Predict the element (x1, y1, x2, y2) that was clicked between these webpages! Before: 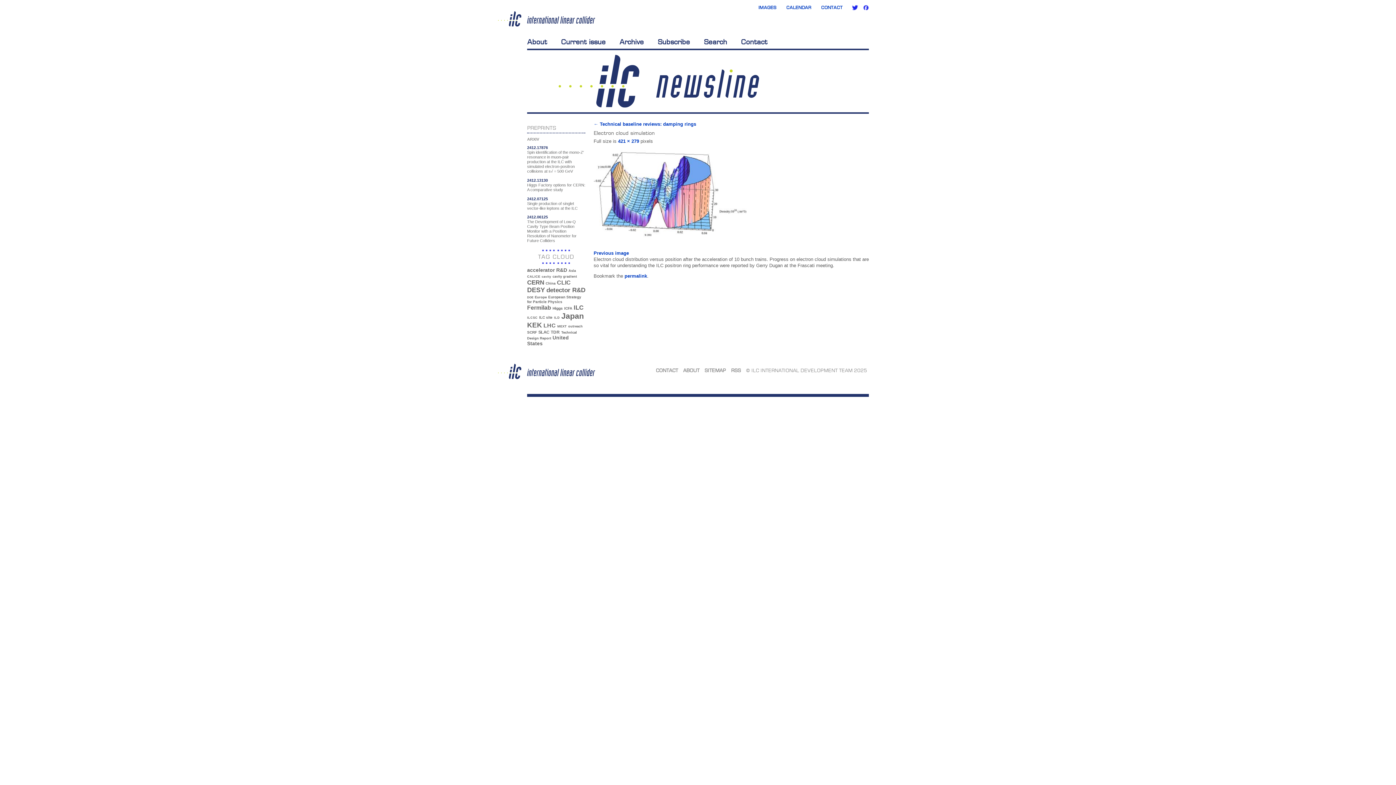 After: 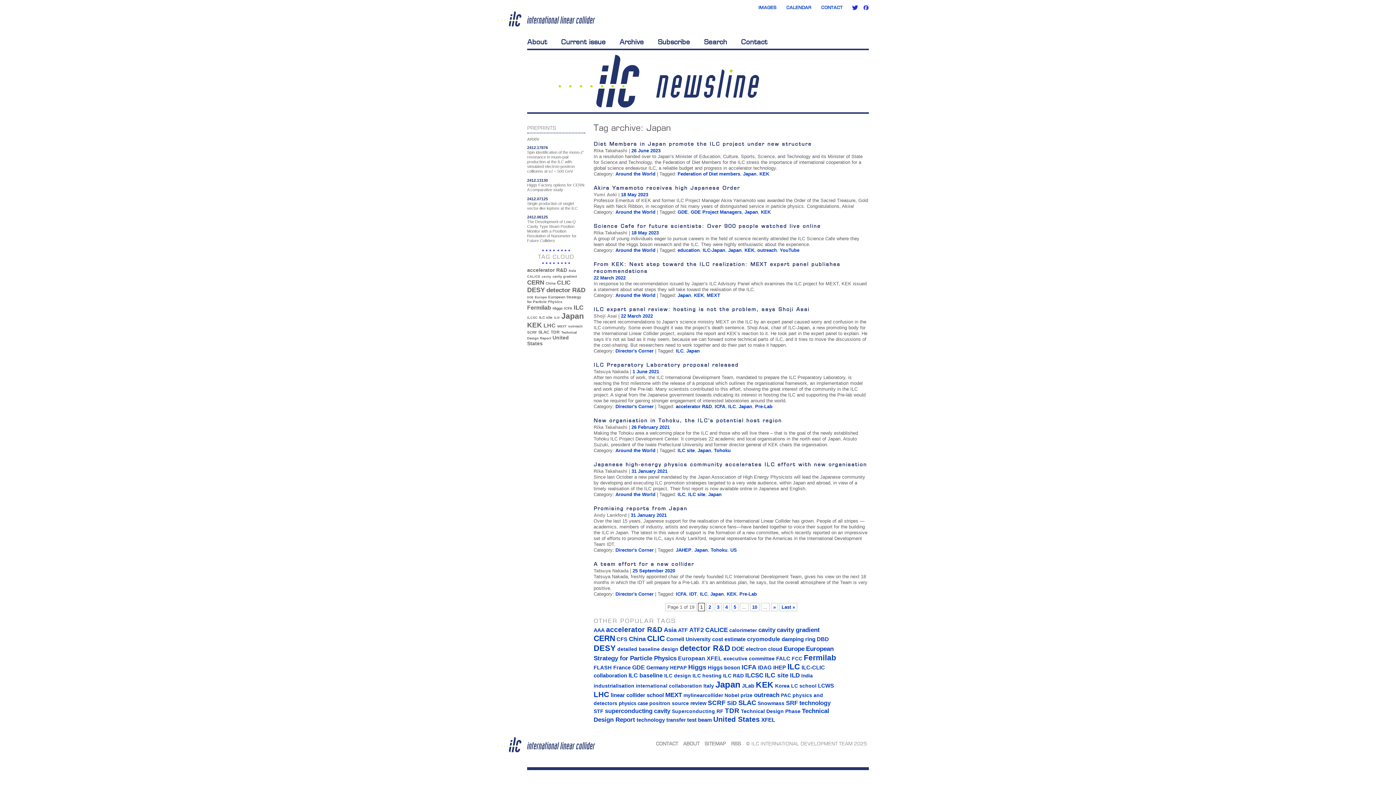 Action: bbox: (561, 311, 584, 320) label: Japan (191 items)